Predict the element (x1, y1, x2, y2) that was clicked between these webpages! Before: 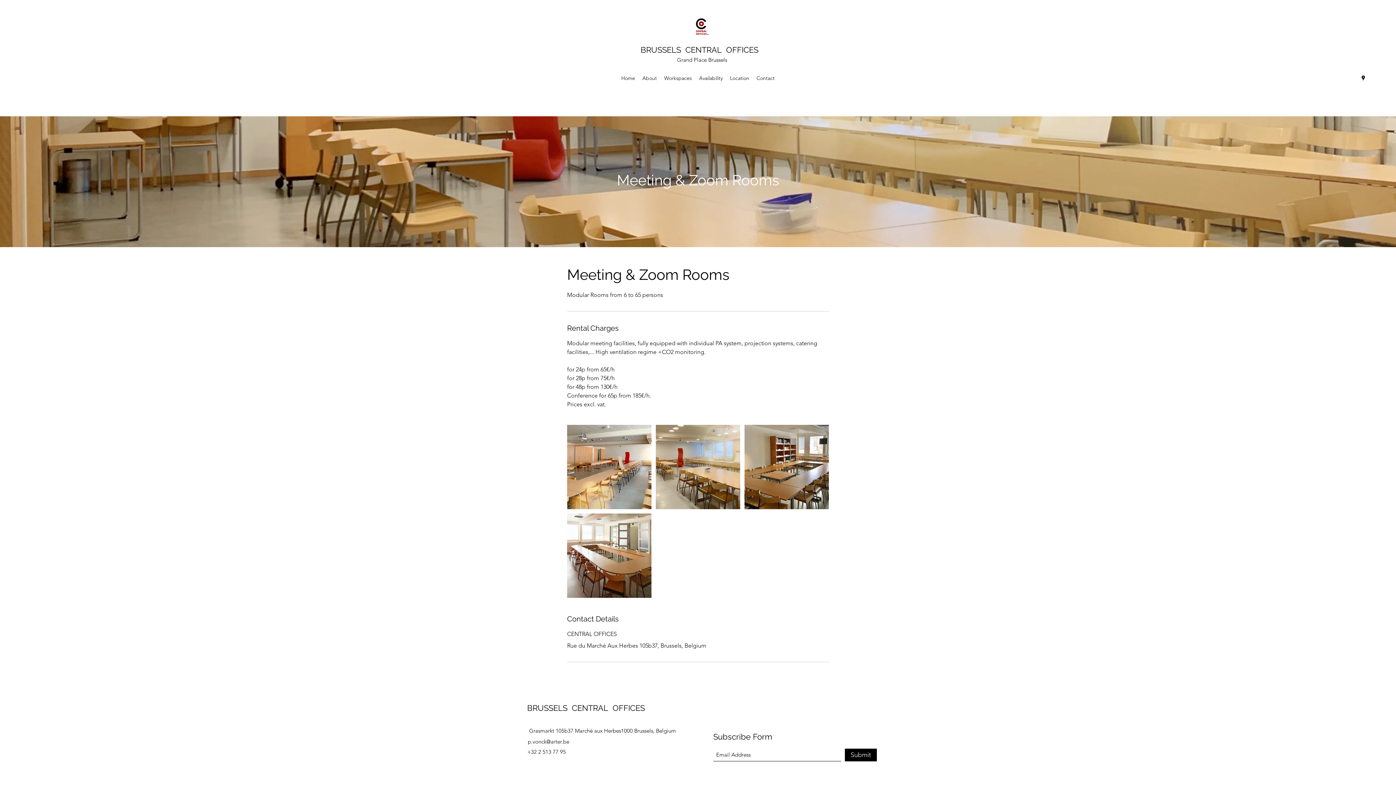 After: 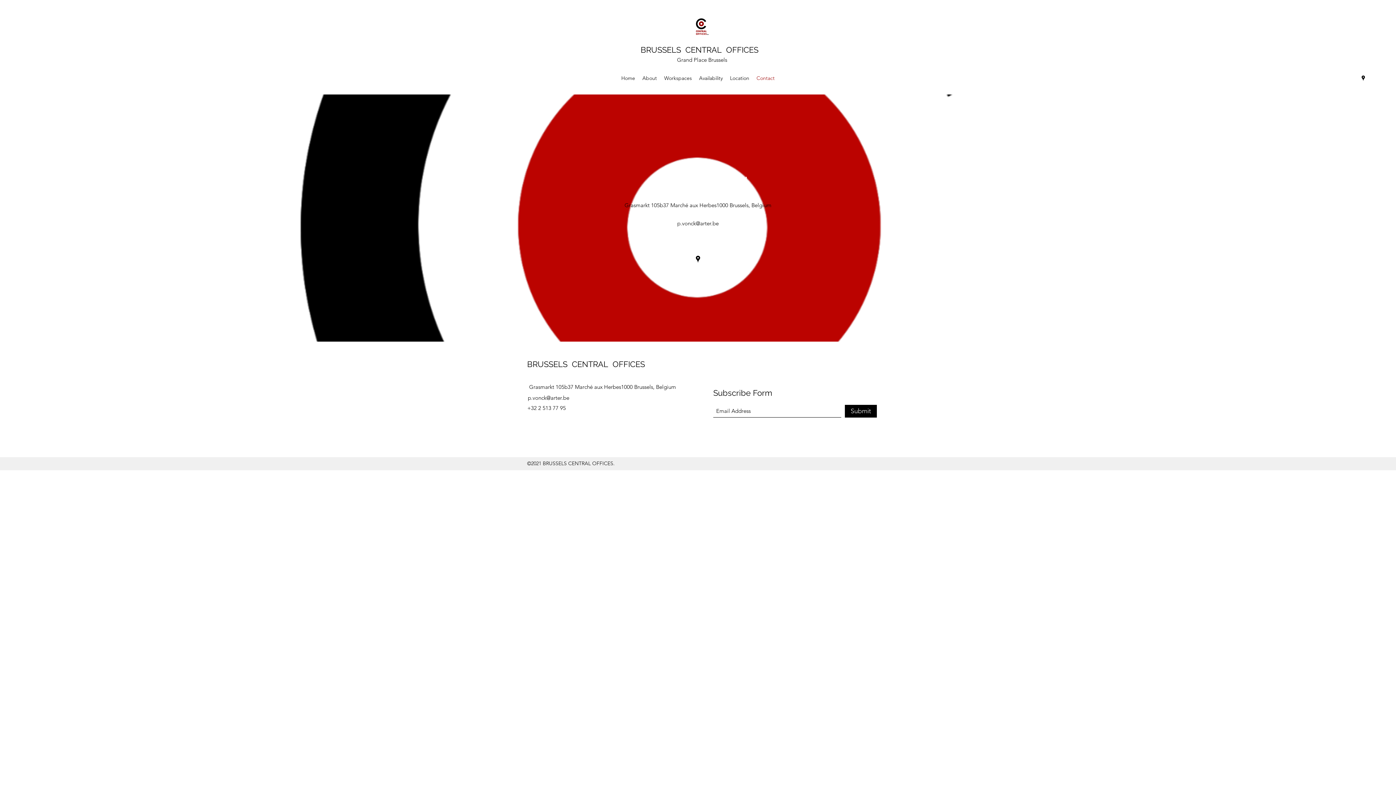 Action: label: Contact bbox: (753, 72, 778, 83)